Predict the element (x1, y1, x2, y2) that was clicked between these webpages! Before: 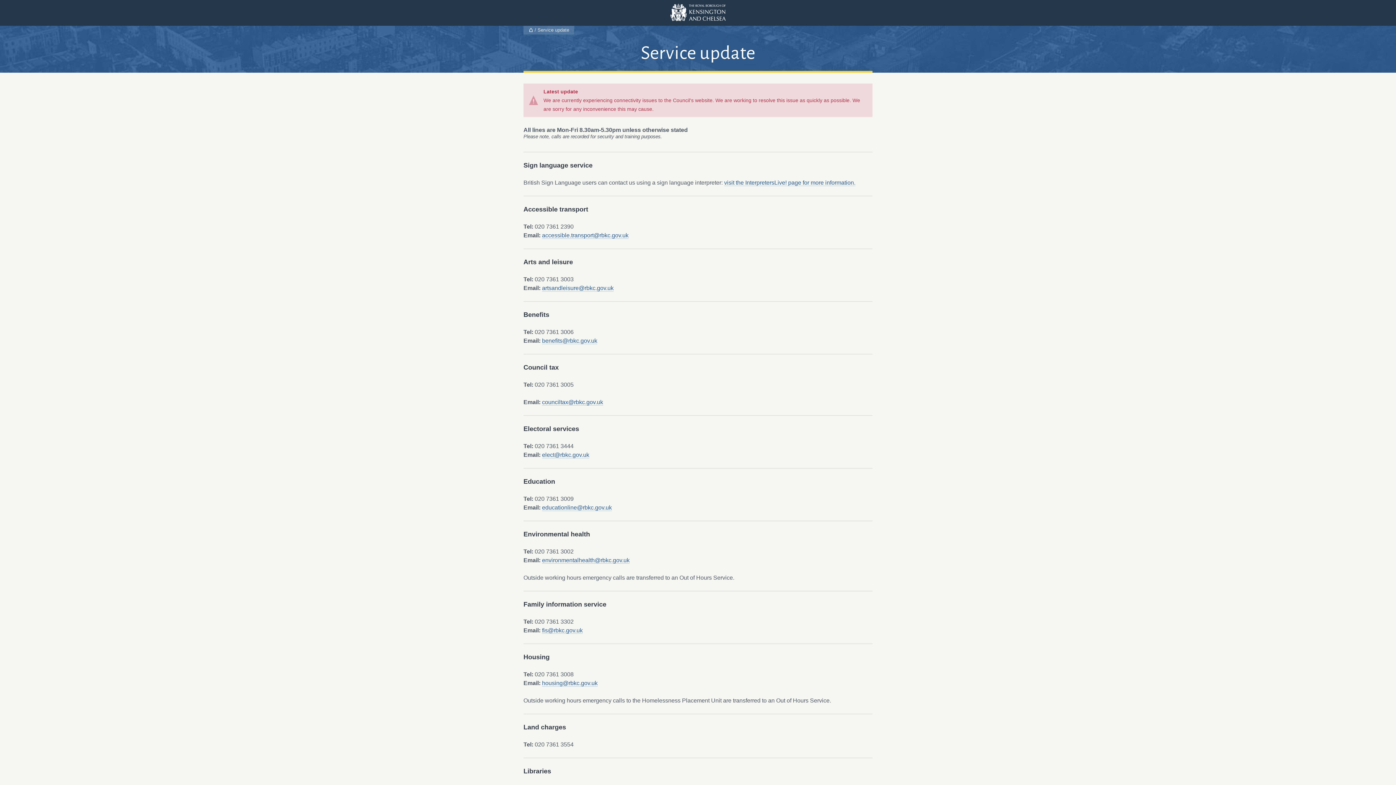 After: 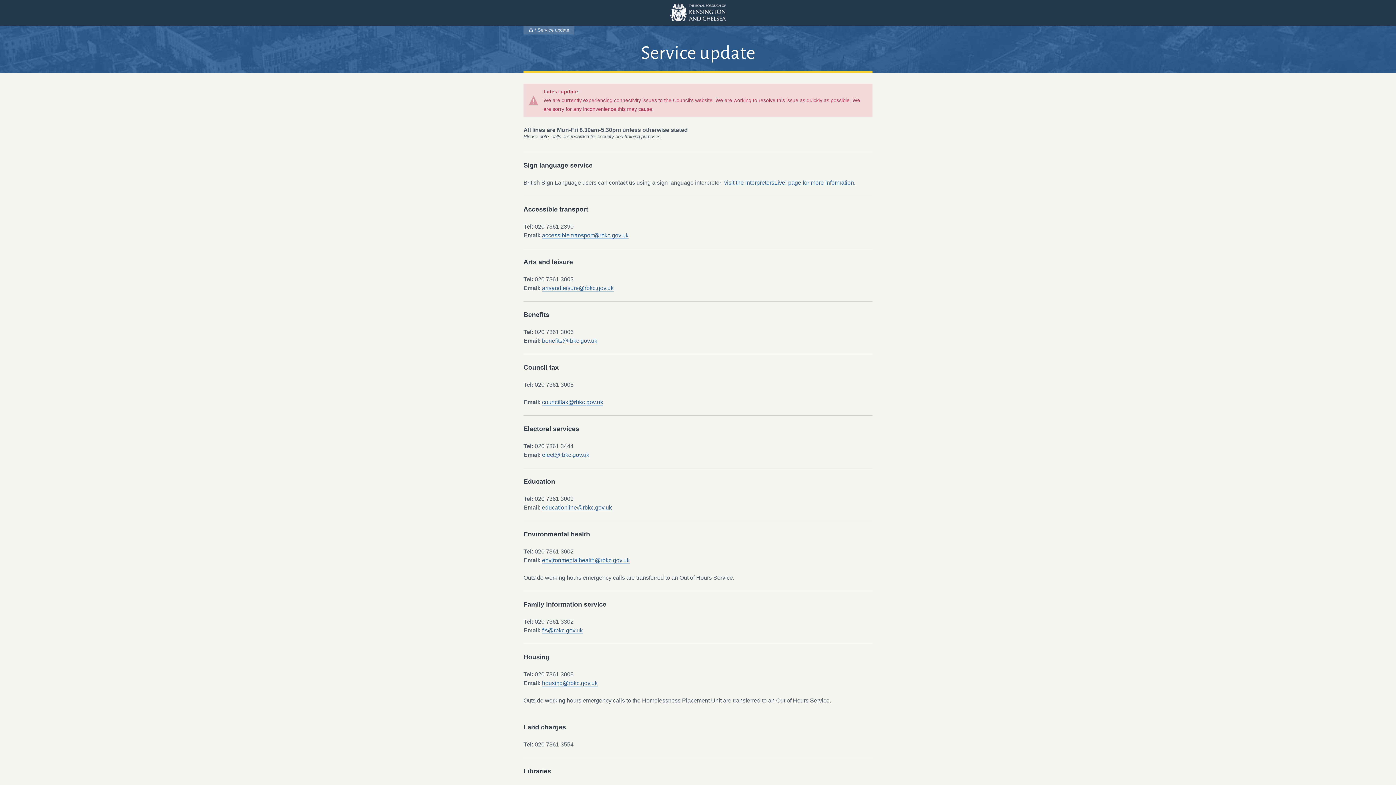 Action: bbox: (542, 285, 613, 291) label: artsandleisure@rbkc.gov.uk